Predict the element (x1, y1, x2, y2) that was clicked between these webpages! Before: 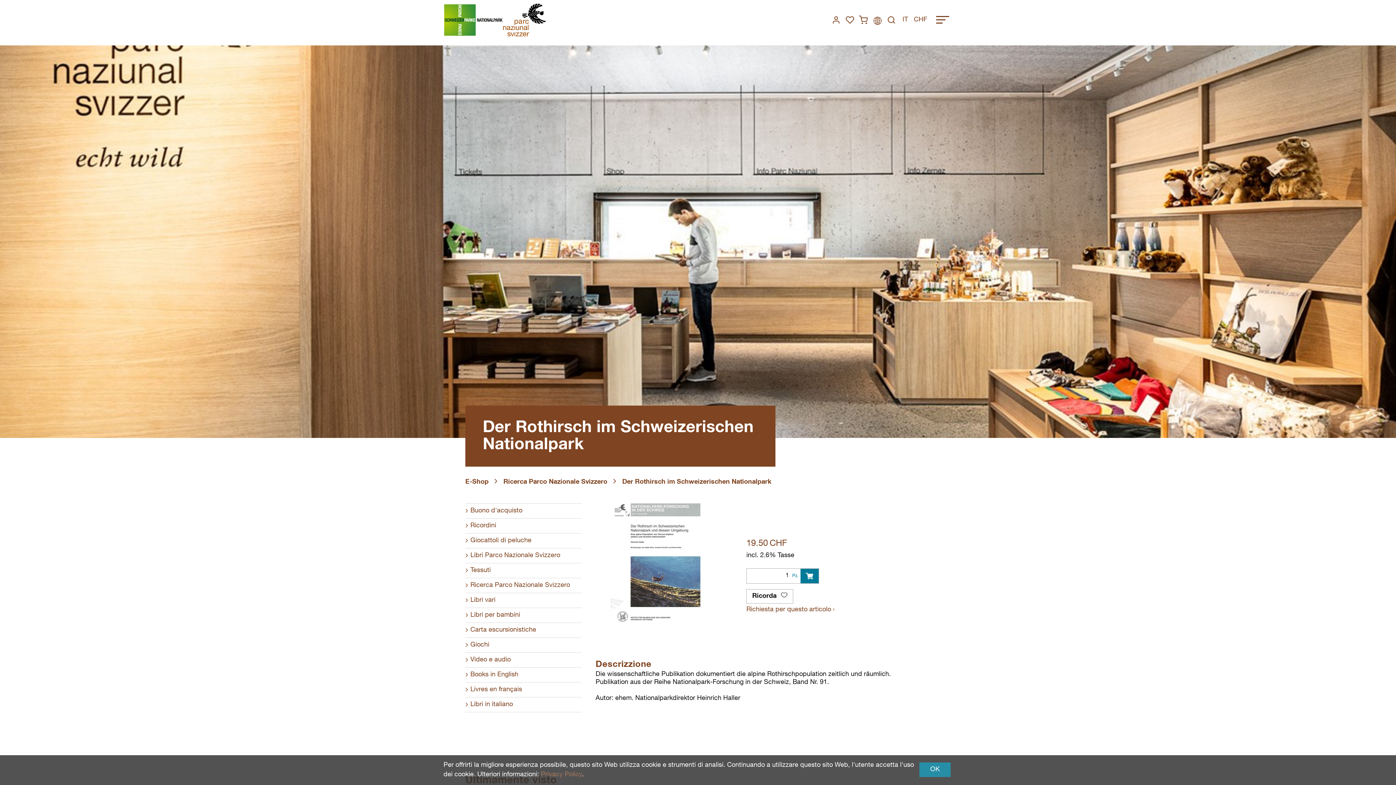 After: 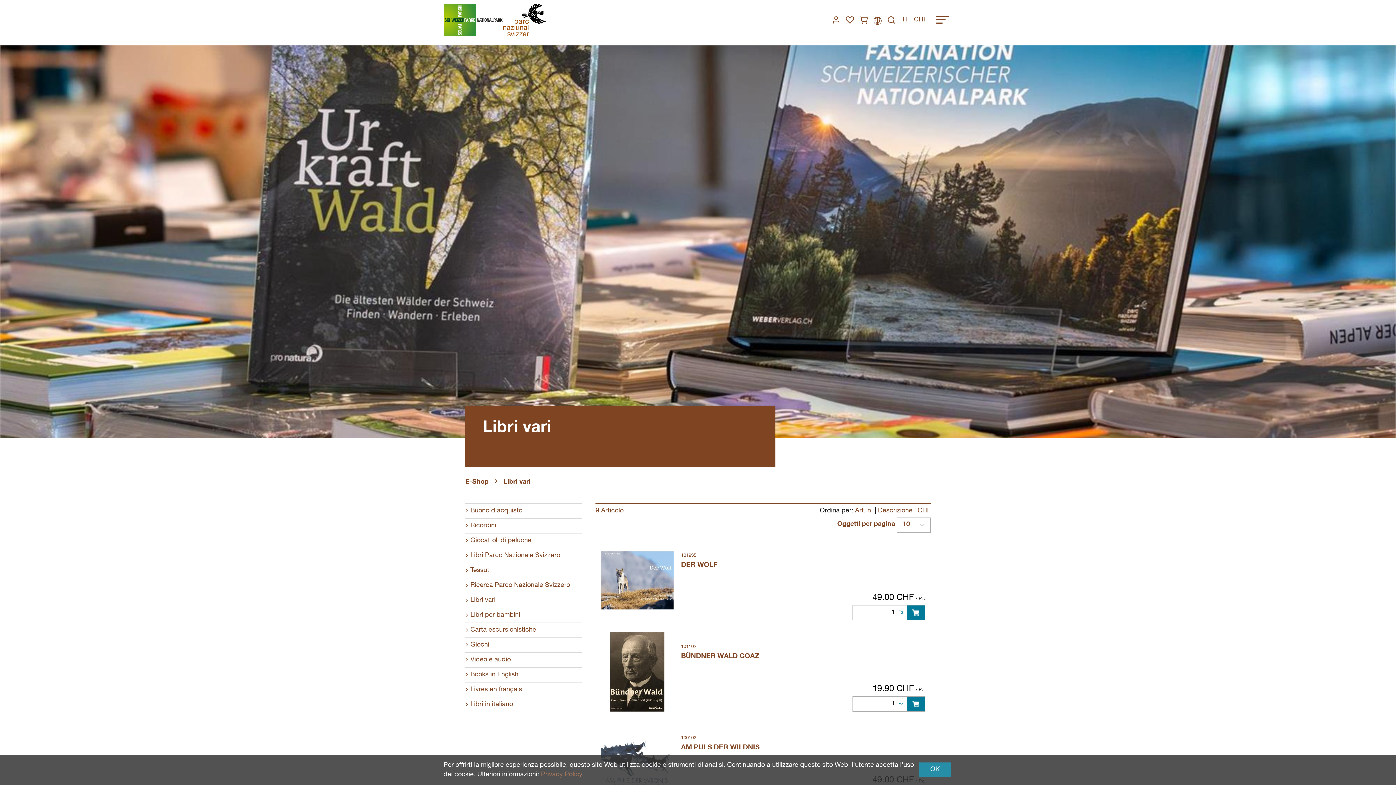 Action: bbox: (465, 593, 581, 608) label: Libri vari